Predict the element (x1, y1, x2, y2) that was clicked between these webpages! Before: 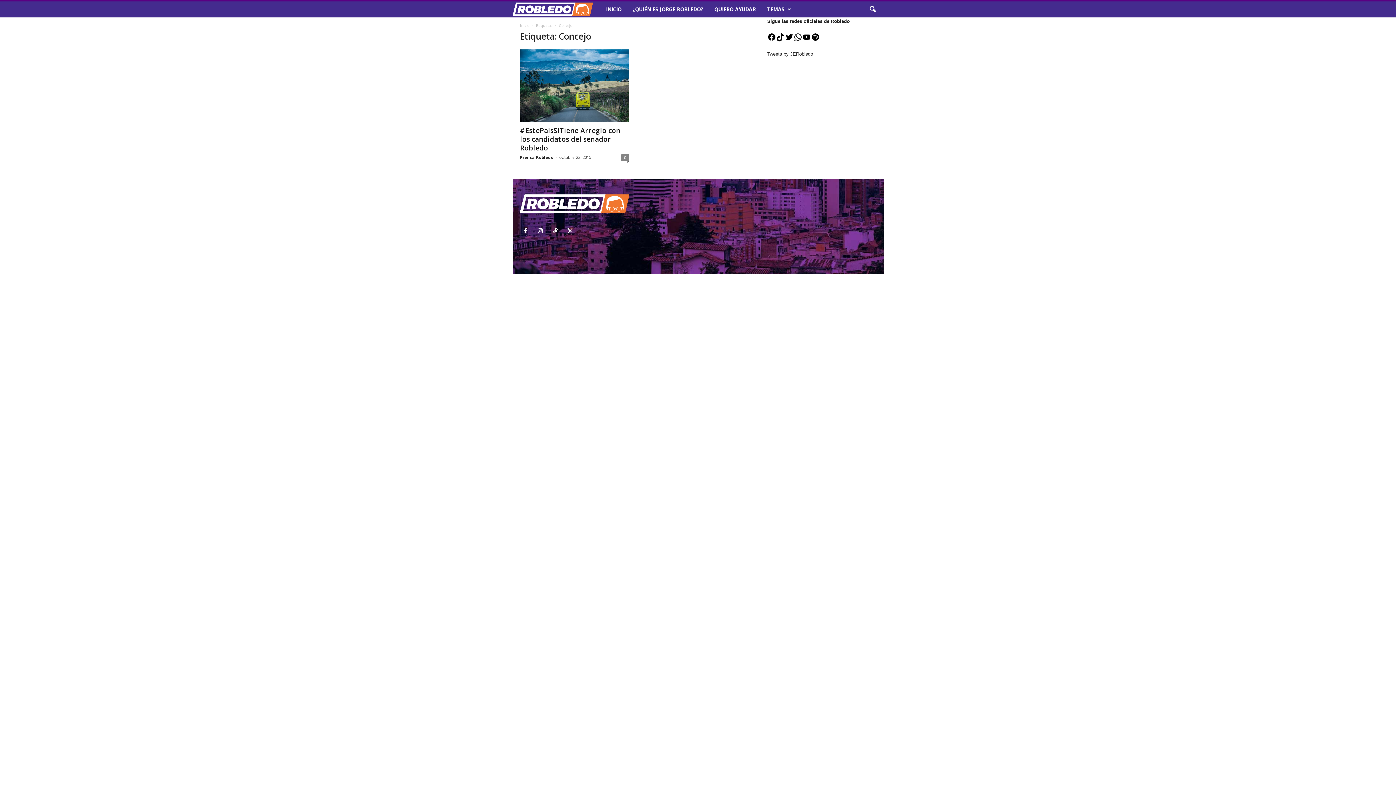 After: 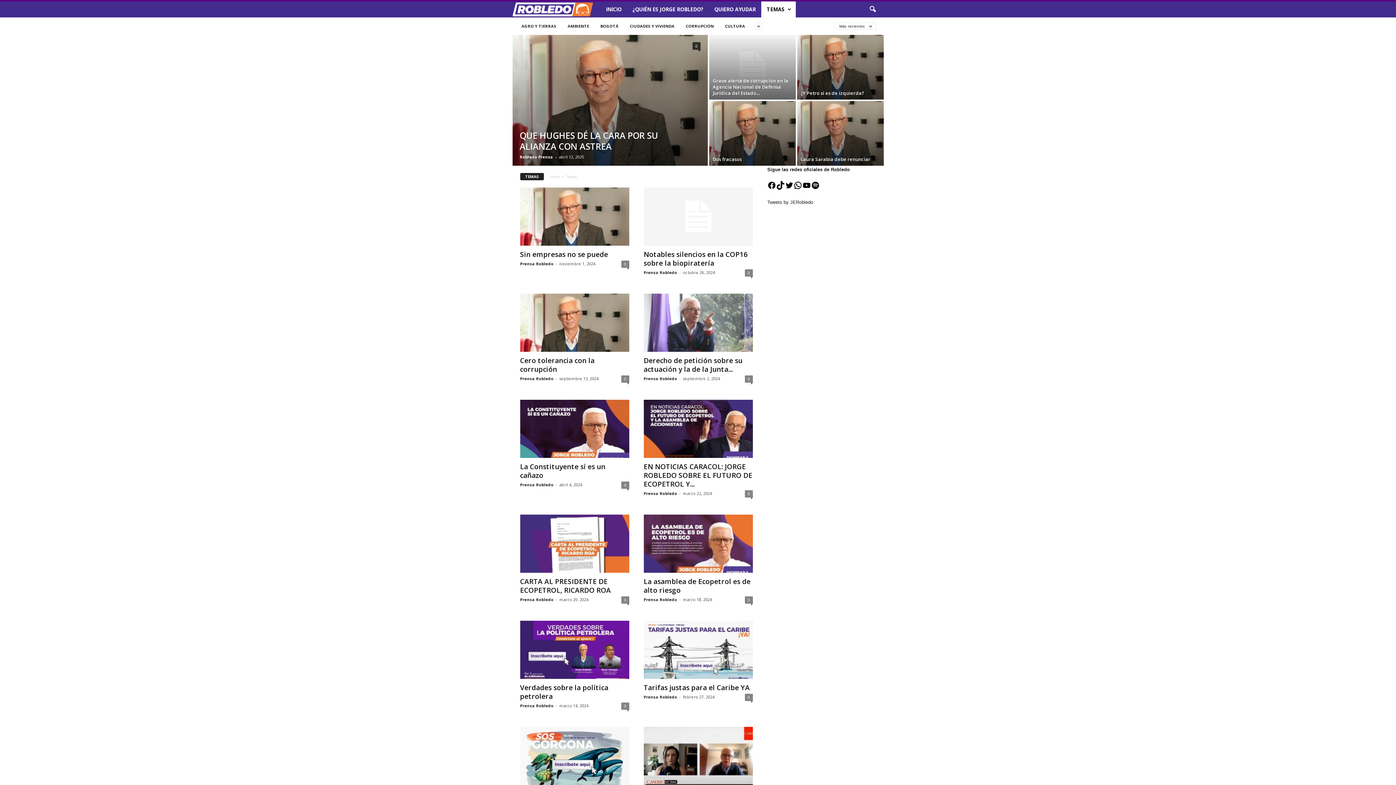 Action: label: TEMAS bbox: (761, 1, 795, 17)